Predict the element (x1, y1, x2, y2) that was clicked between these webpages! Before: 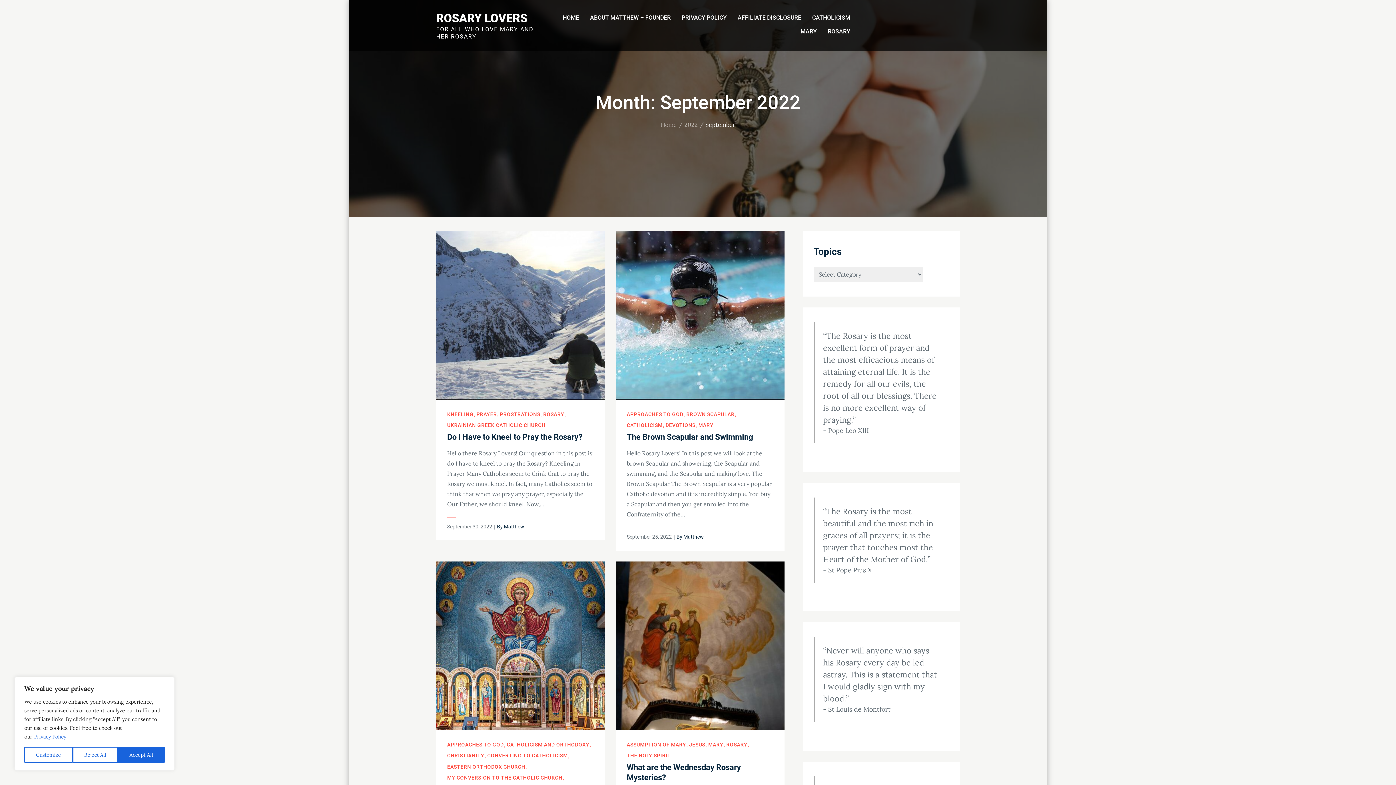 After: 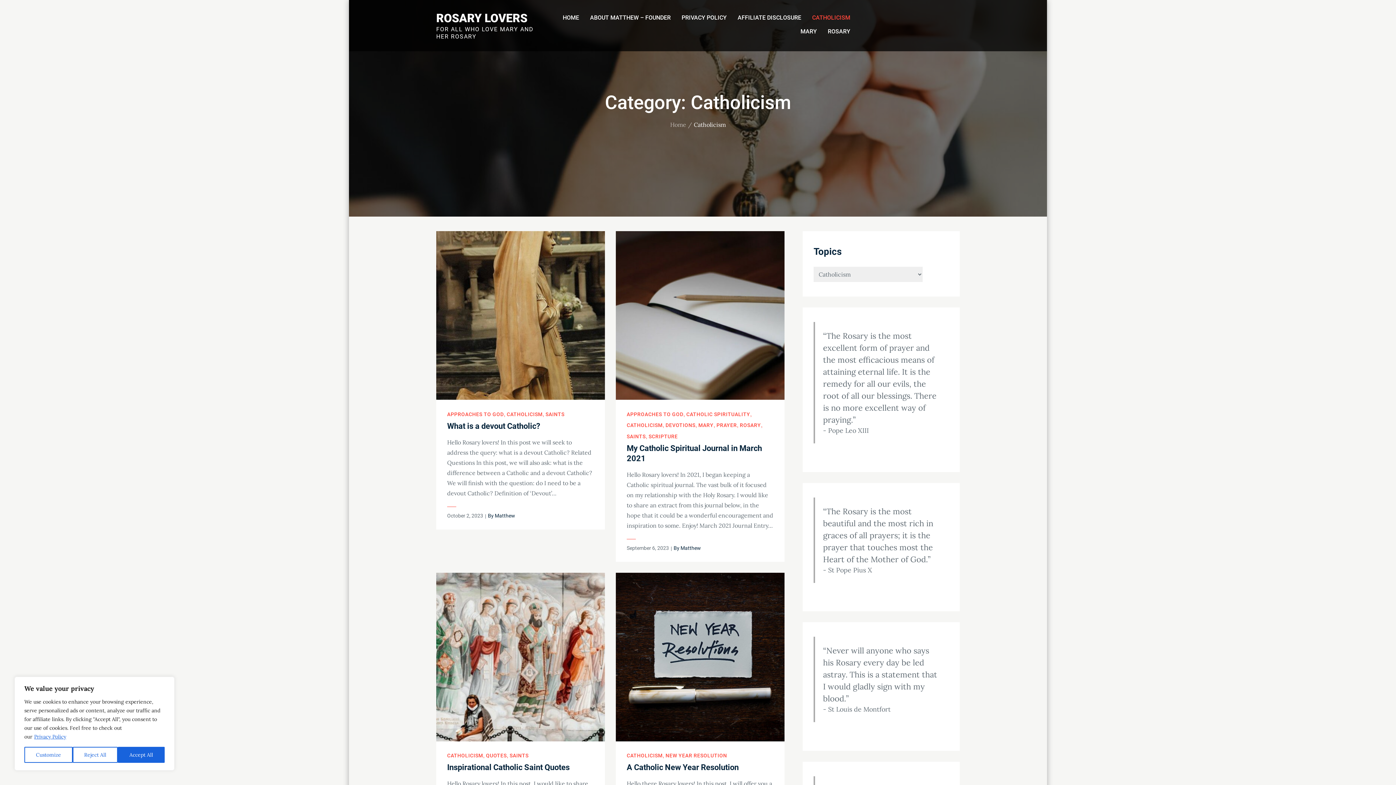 Action: label: CATHOLICISM bbox: (807, 10, 855, 24)